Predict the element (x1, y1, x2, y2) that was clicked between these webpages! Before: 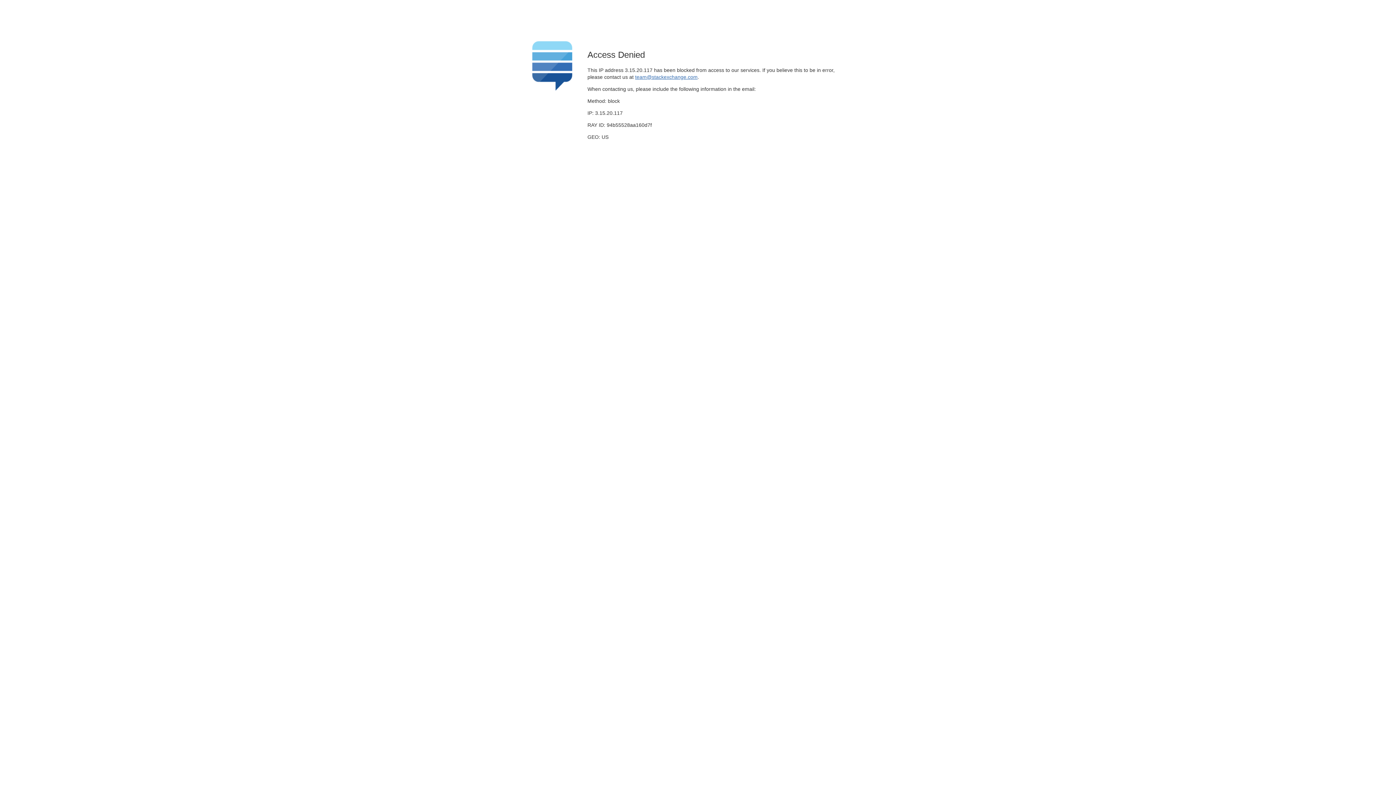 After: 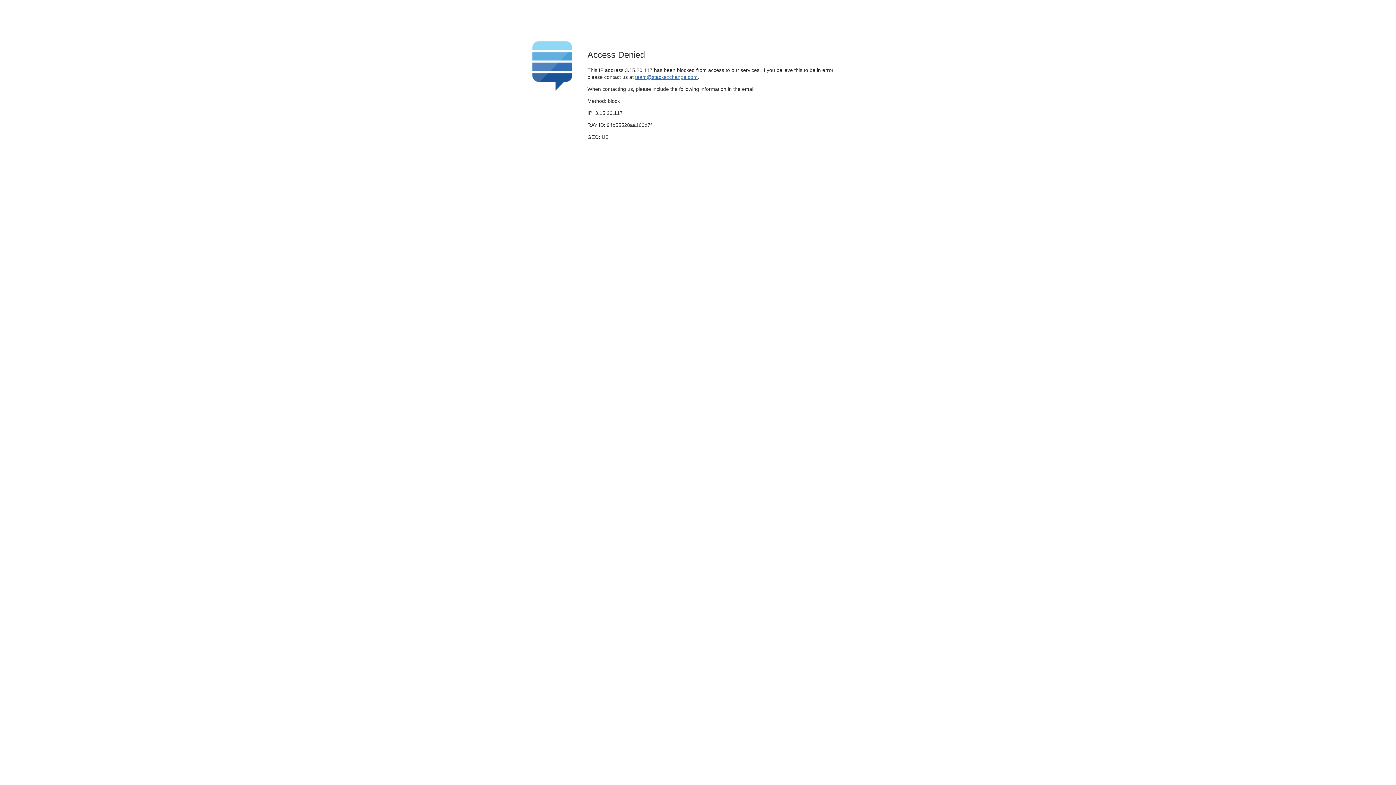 Action: label: team@stackexchange.com bbox: (635, 74, 697, 79)